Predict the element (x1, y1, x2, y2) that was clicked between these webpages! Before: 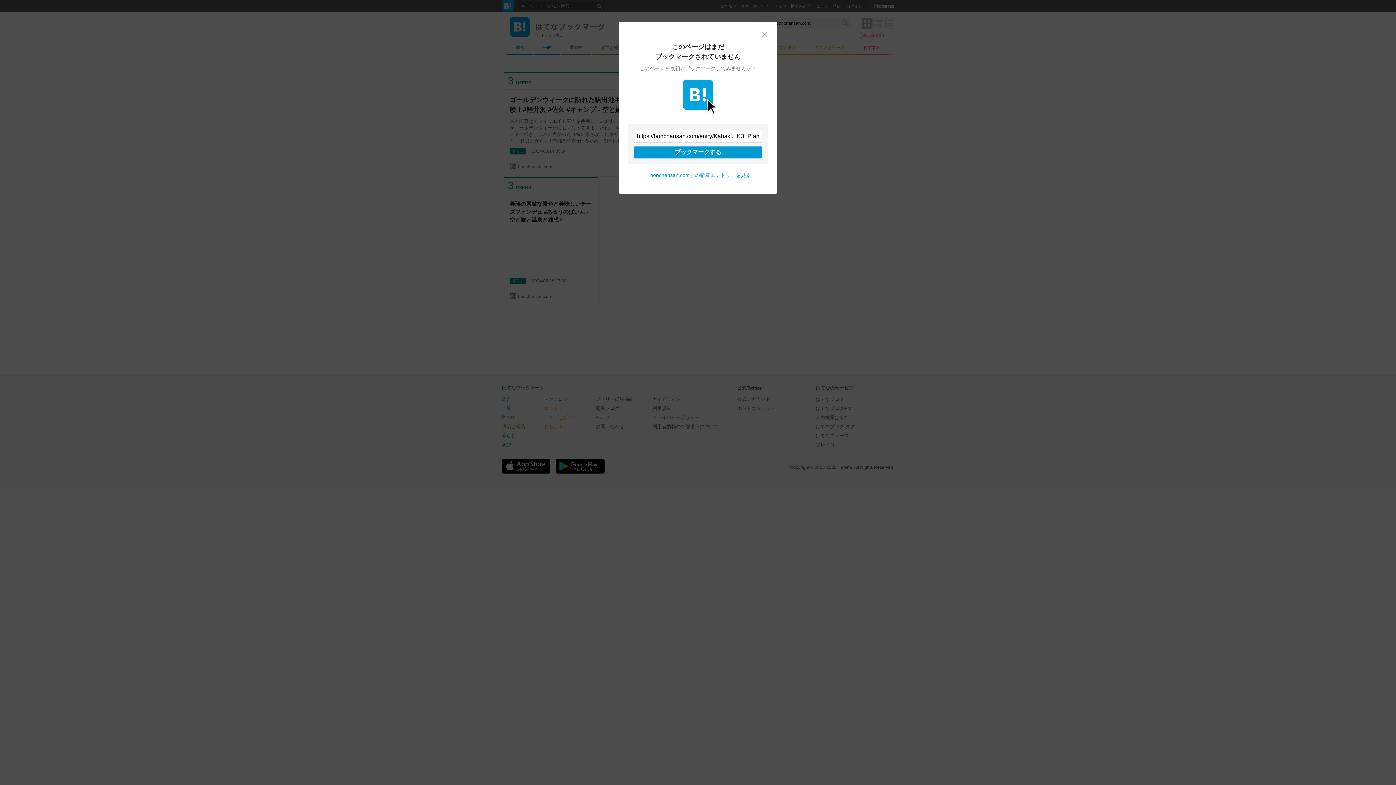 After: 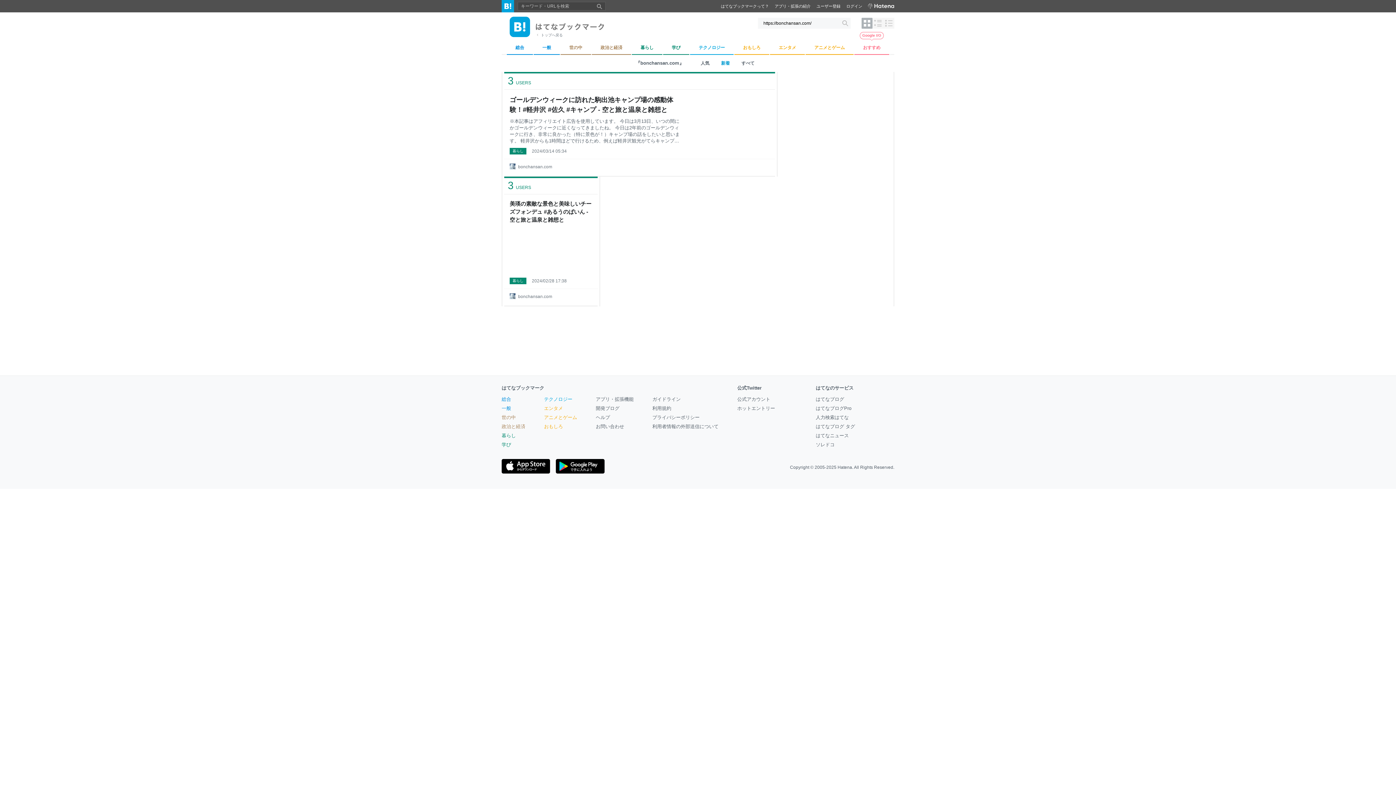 Action: label: 『bonchansan.com』の新着エントリーを見る bbox: (645, 172, 751, 178)